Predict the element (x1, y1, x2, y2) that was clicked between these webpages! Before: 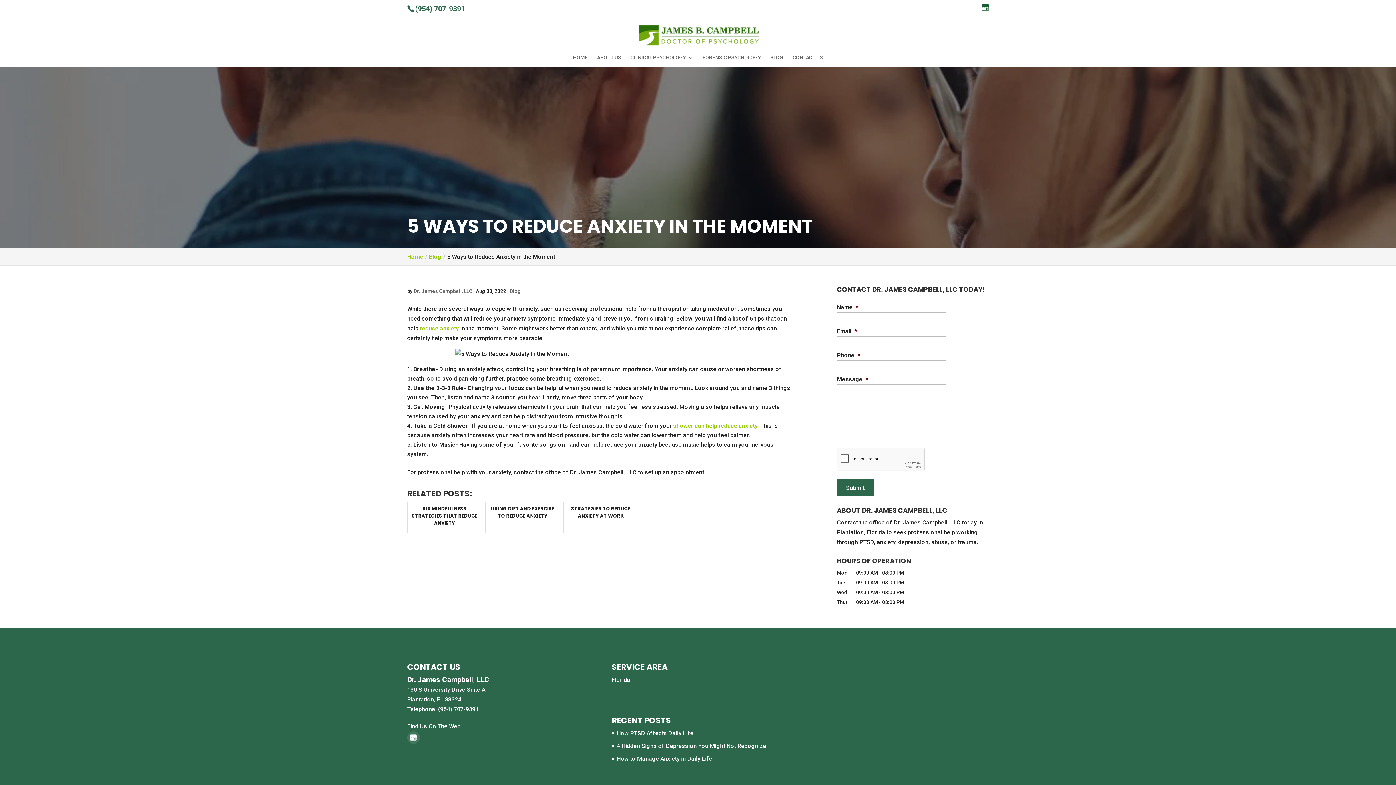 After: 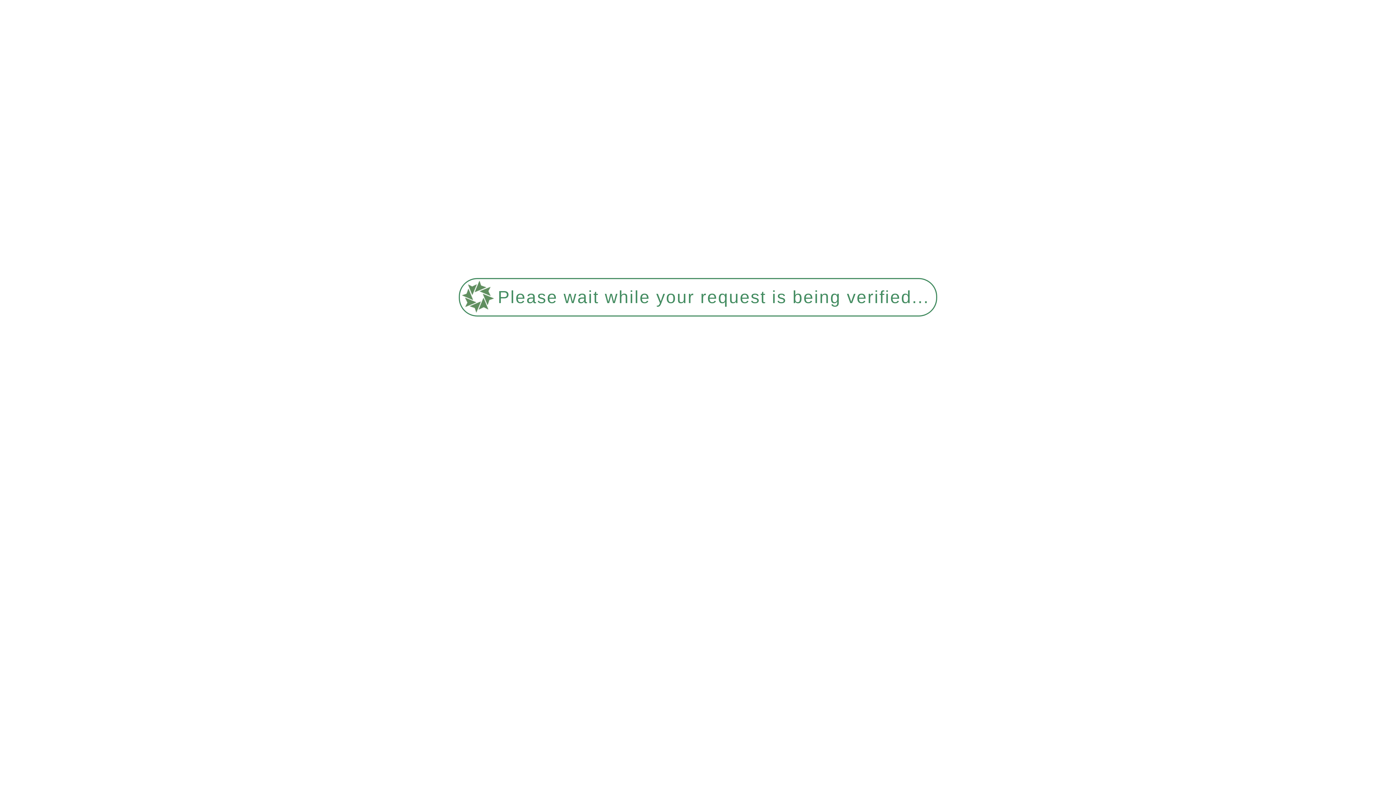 Action: label: shower can help reduce anxiety bbox: (673, 422, 757, 429)